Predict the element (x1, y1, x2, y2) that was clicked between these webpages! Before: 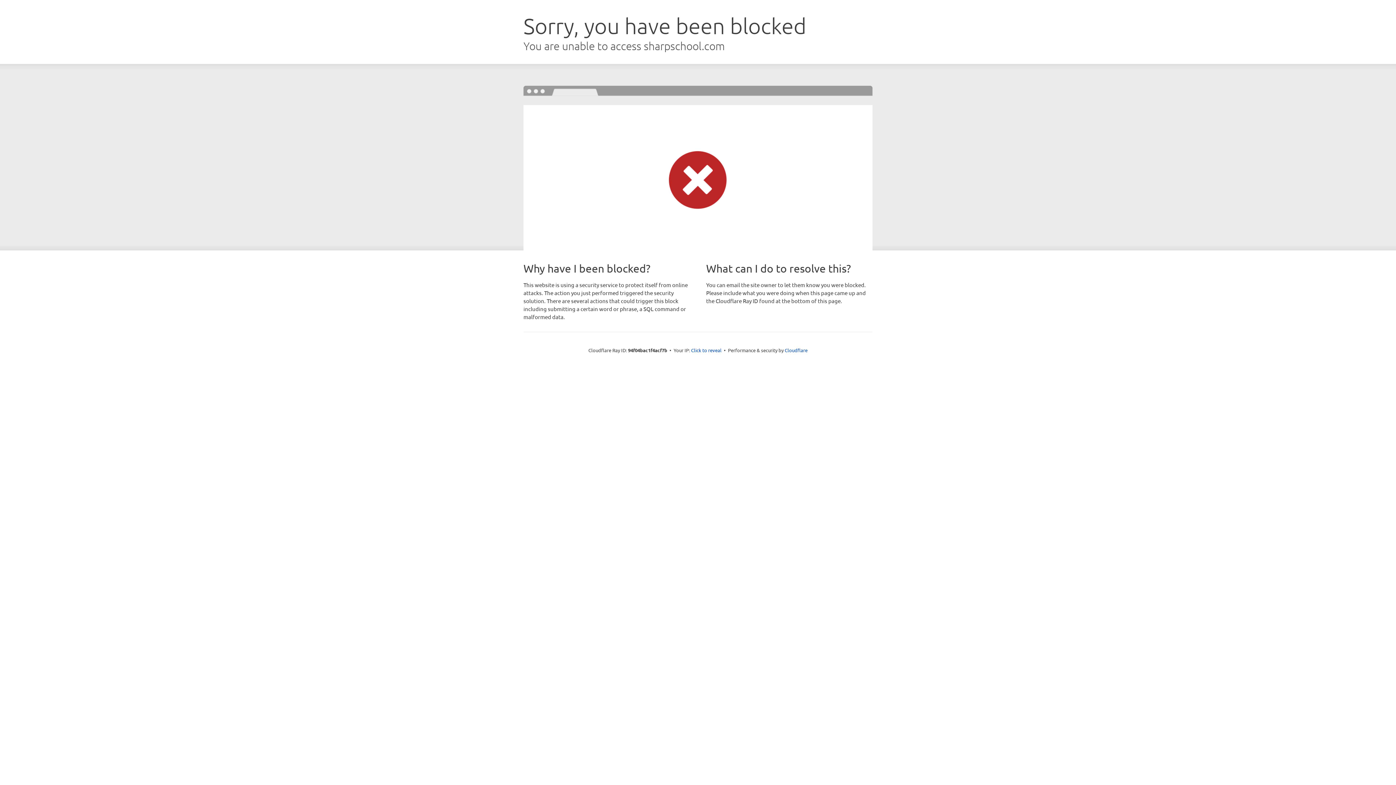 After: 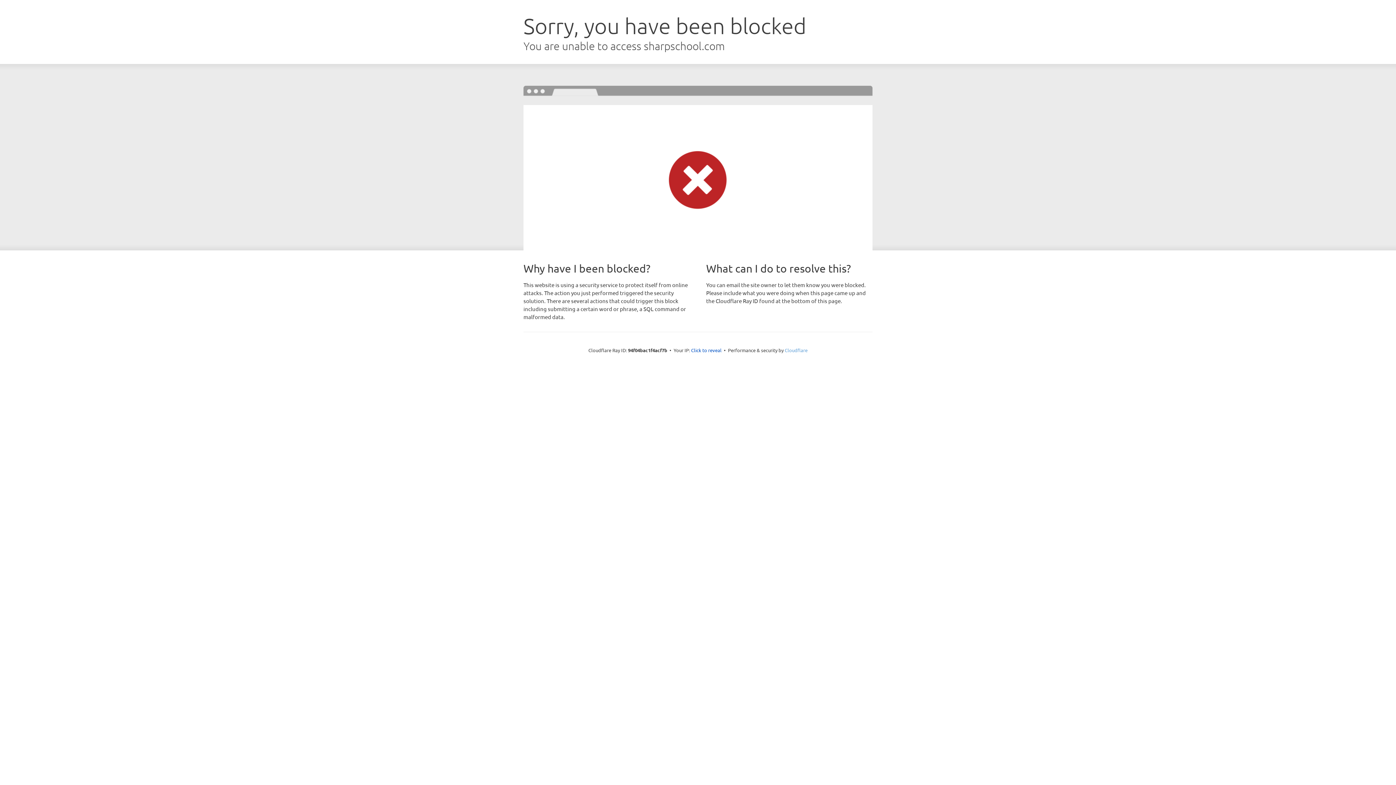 Action: bbox: (784, 347, 807, 353) label: Cloudflare